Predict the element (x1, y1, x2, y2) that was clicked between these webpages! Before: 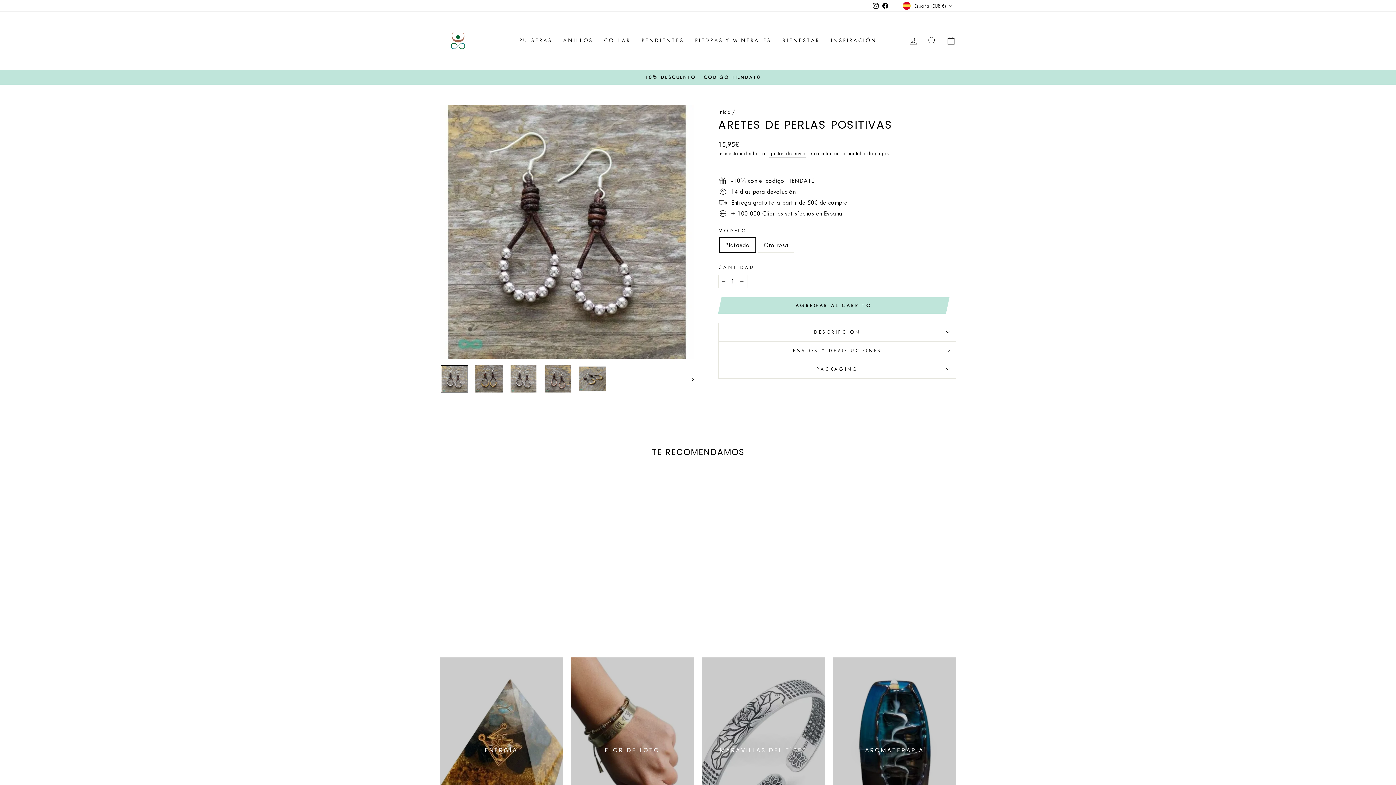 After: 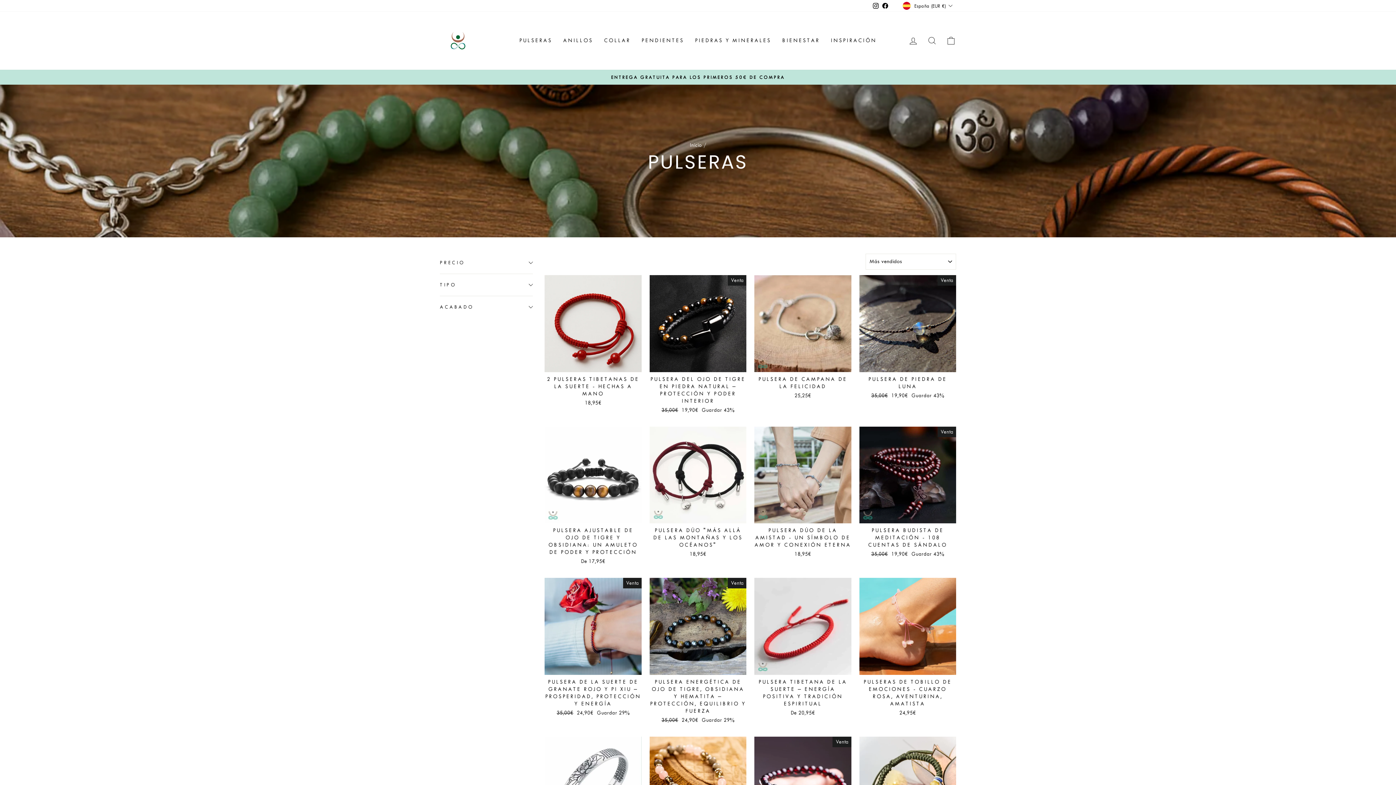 Action: label: PULSERAS bbox: (513, 34, 557, 47)